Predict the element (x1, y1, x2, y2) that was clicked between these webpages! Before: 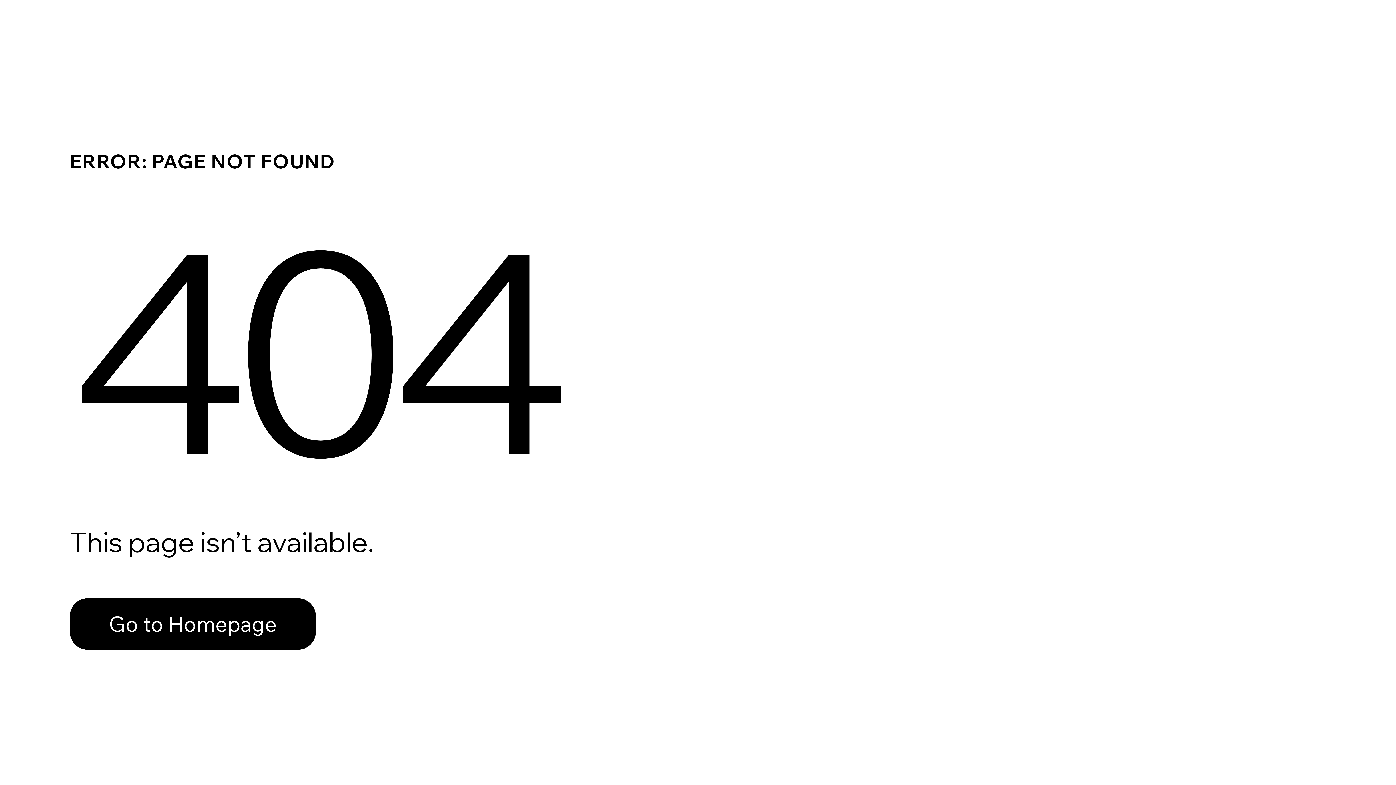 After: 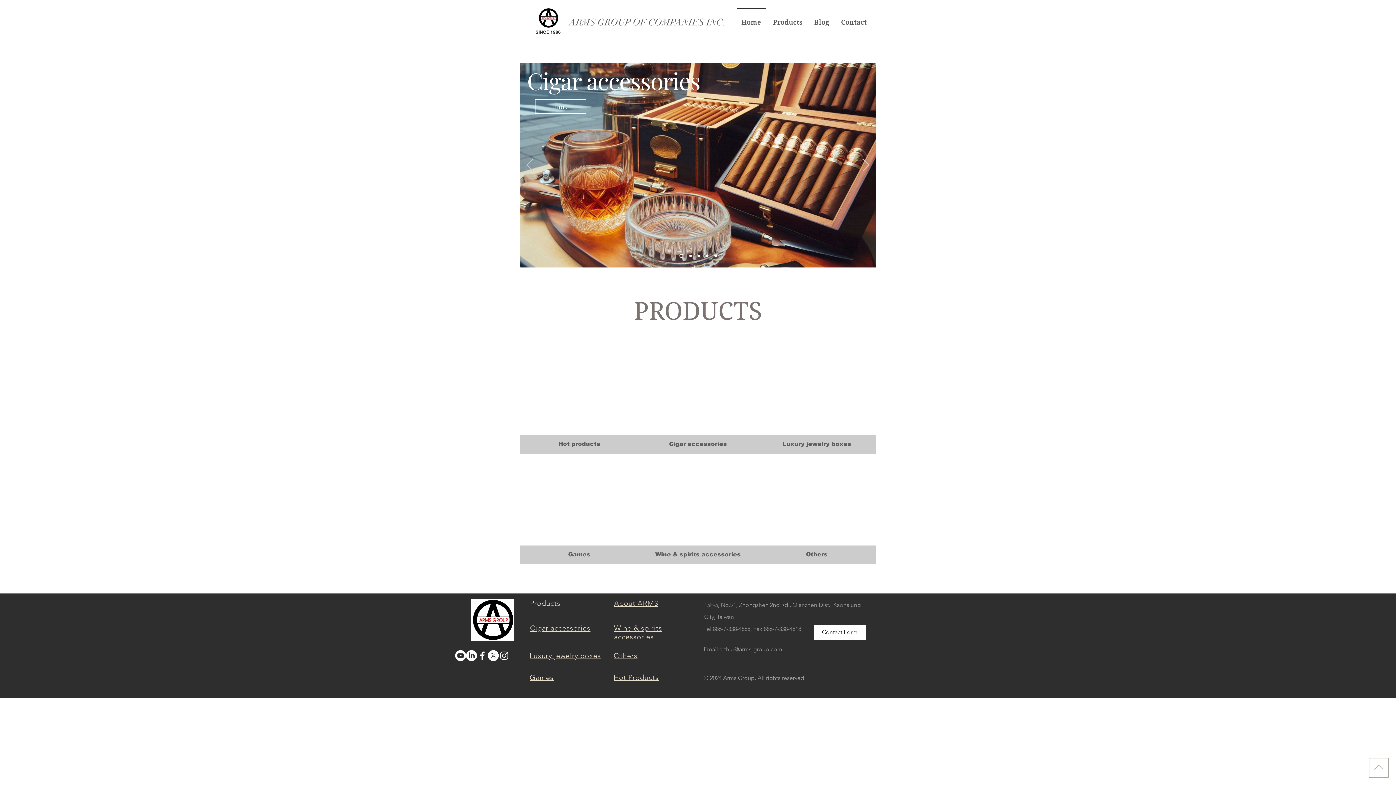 Action: label: Go to Homepage bbox: (69, 582, 768, 659)